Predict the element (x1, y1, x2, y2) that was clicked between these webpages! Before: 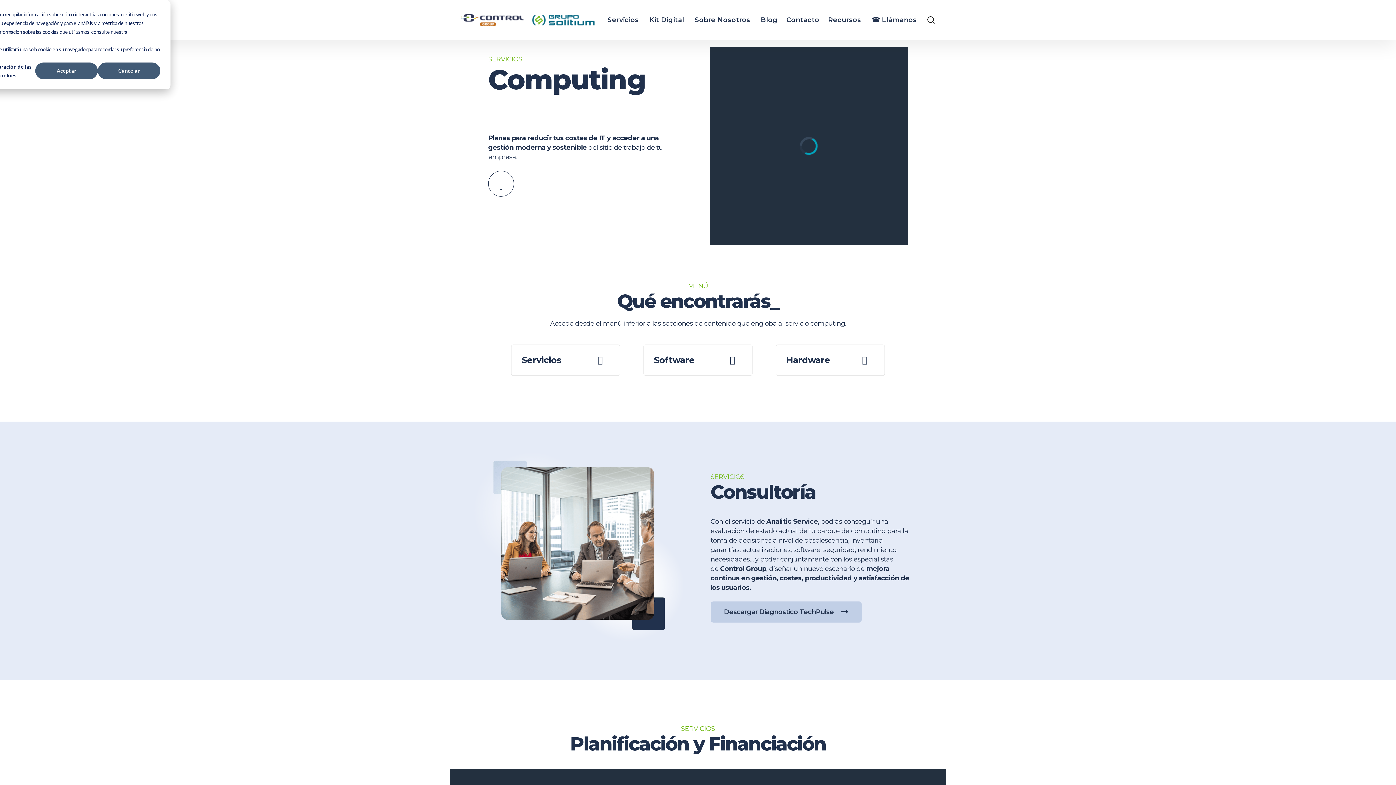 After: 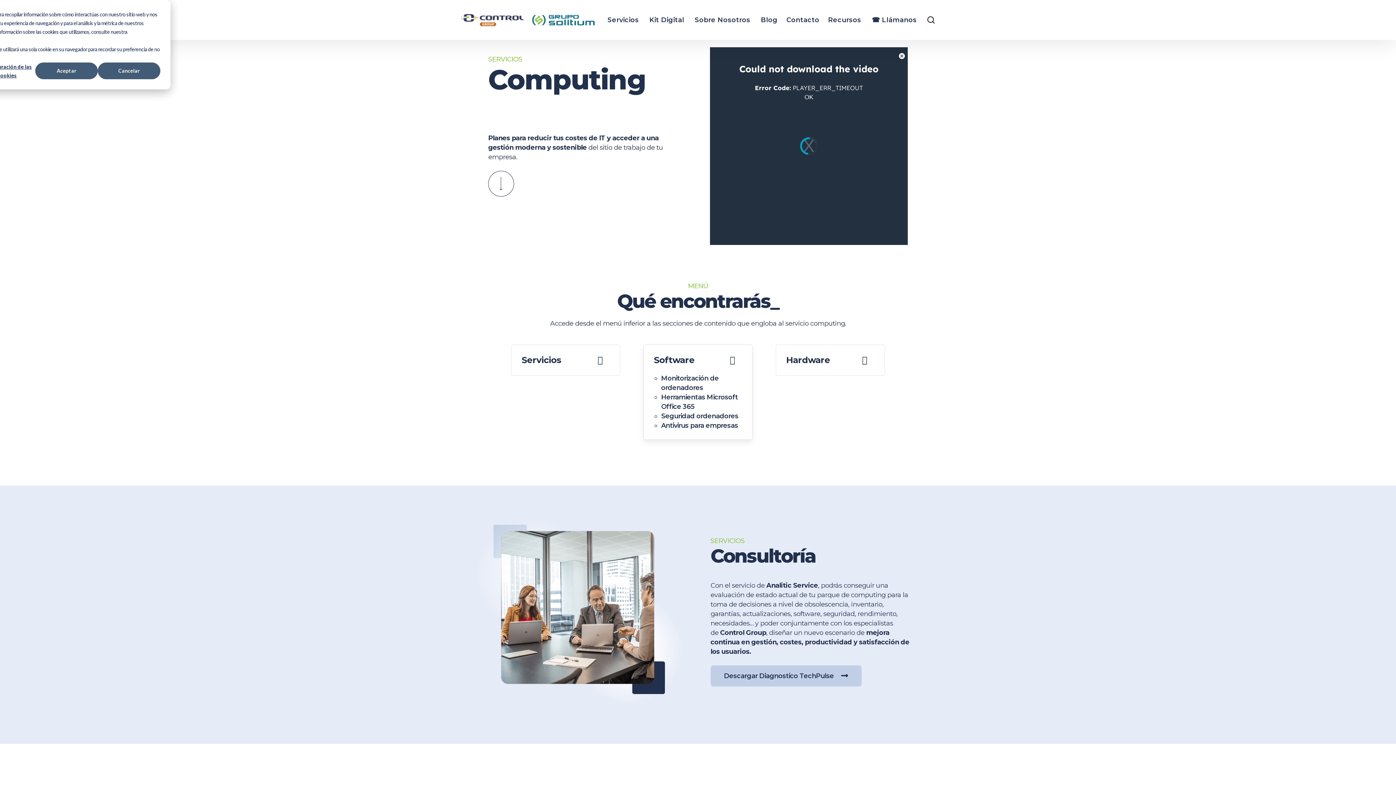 Action: label: Software bbox: (654, 354, 742, 366)